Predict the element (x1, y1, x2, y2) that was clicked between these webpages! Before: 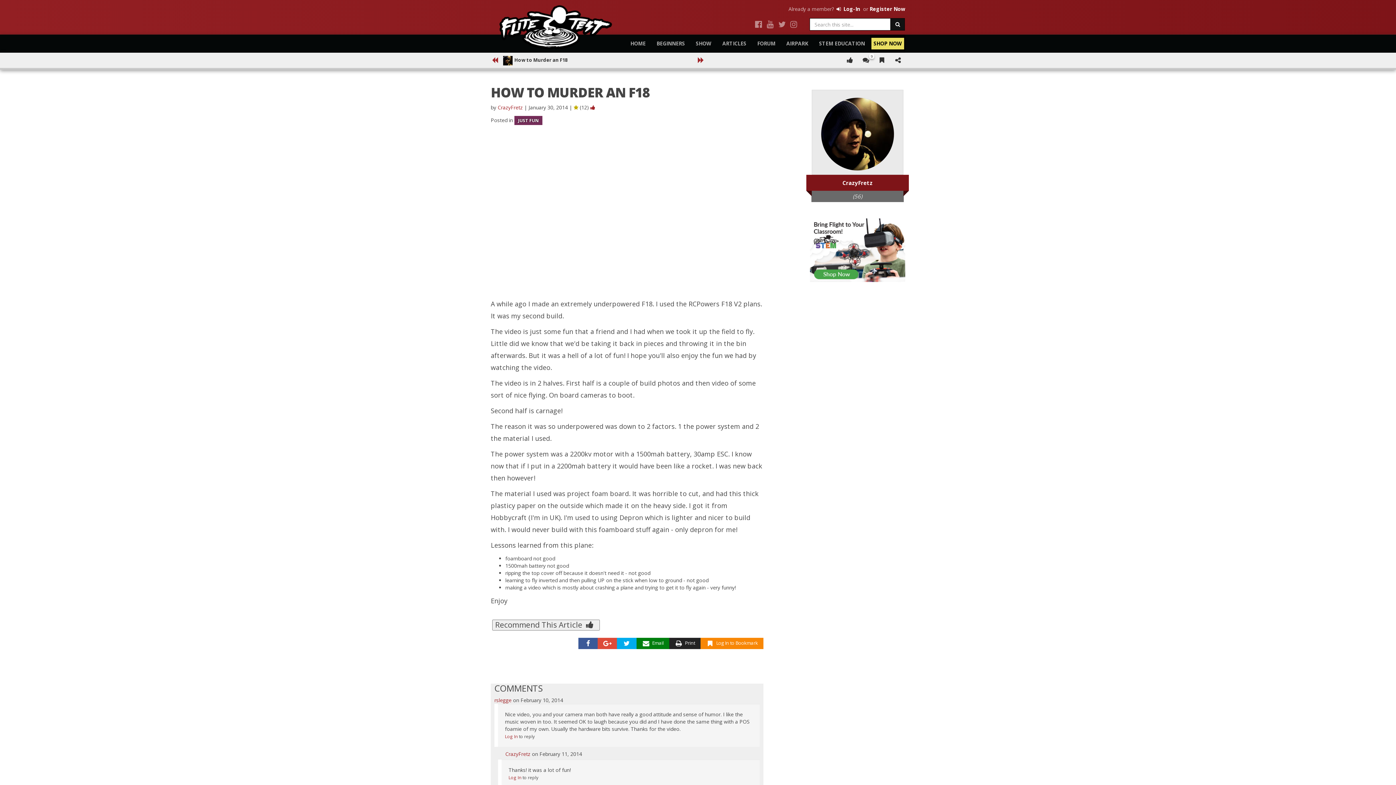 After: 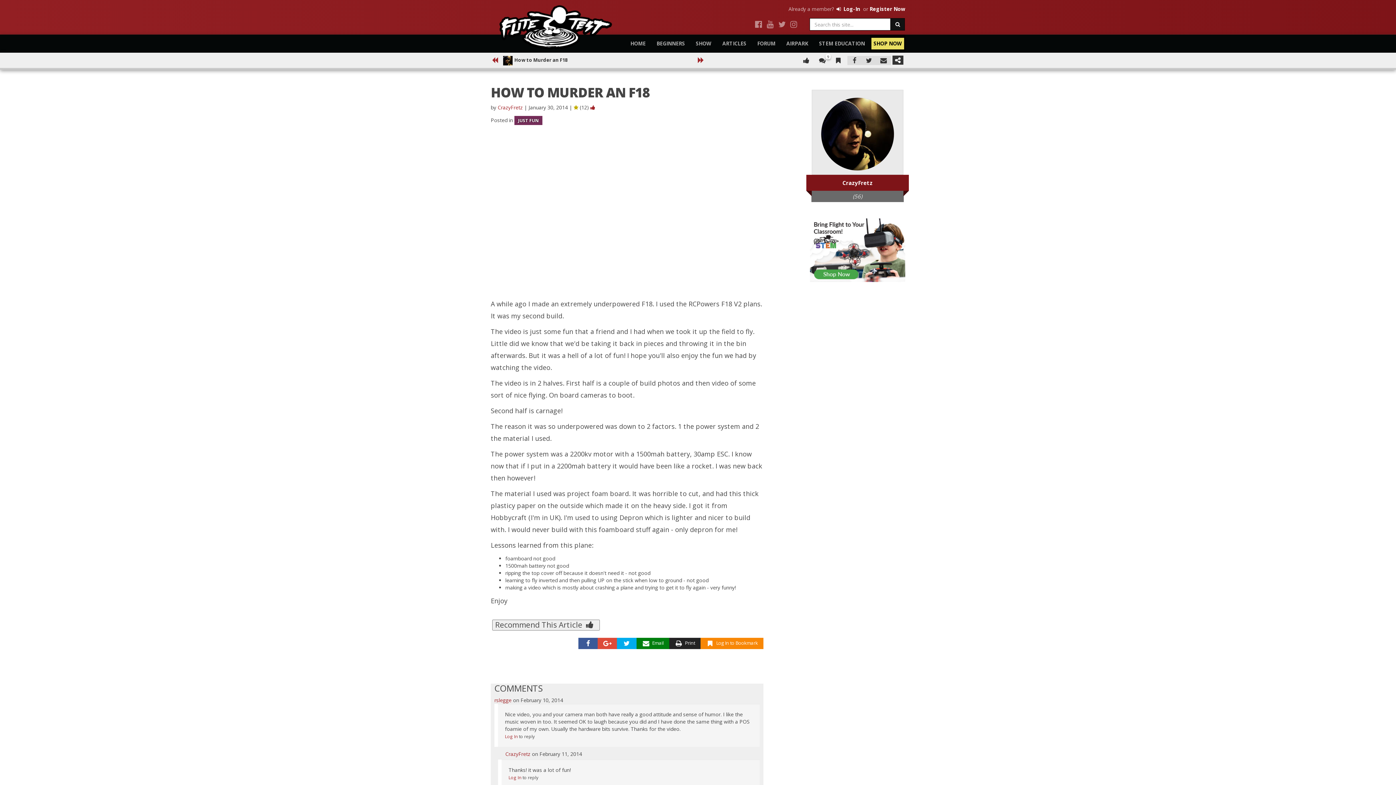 Action: bbox: (892, 55, 903, 64)